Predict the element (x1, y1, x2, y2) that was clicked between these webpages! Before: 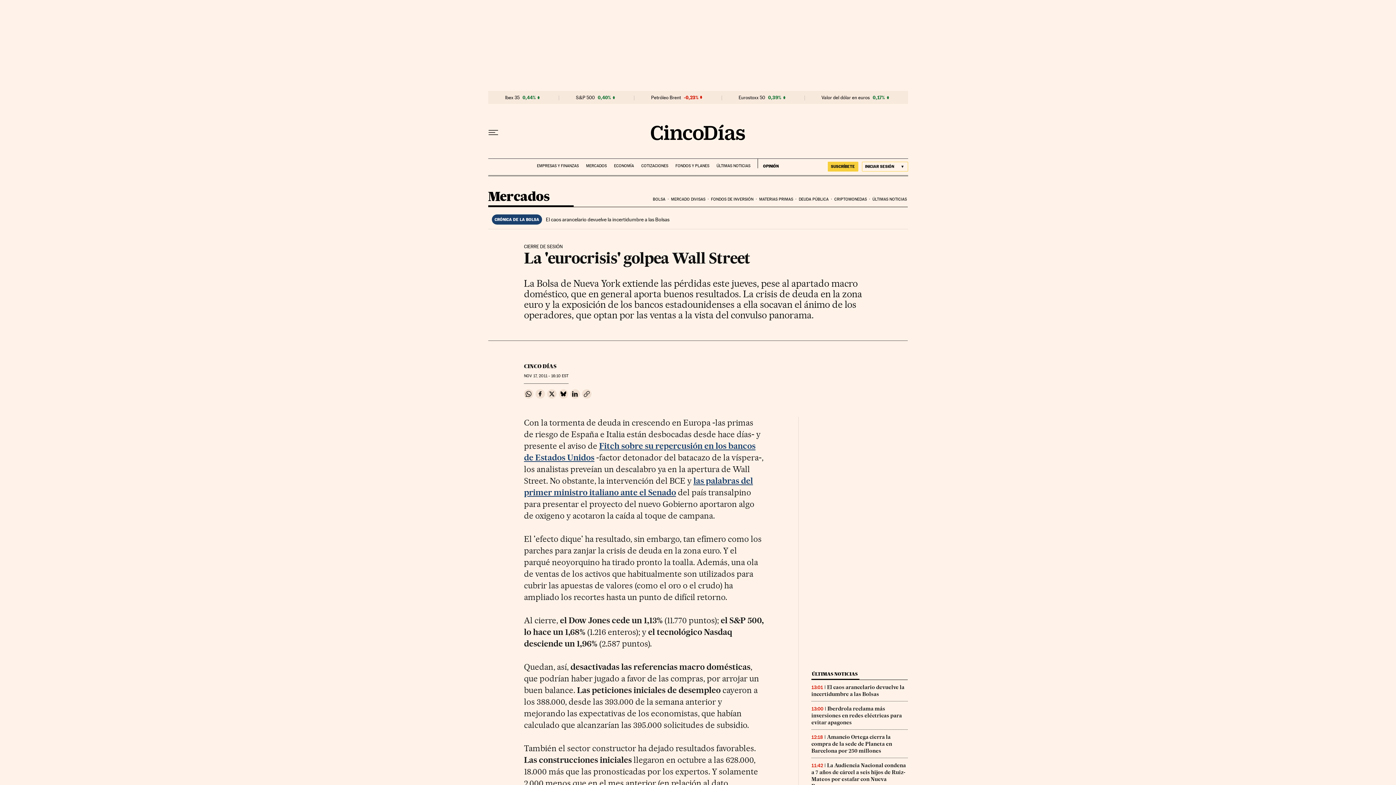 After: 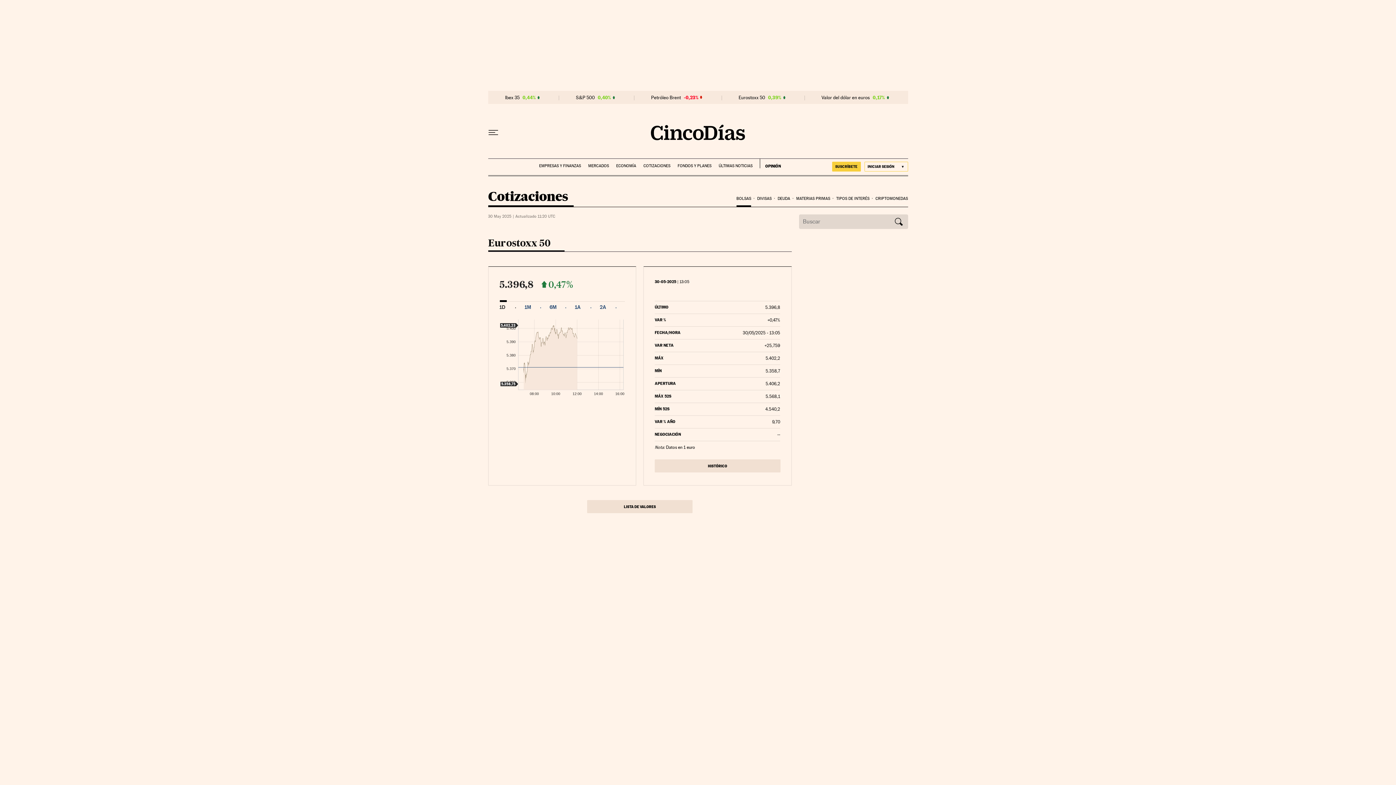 Action: bbox: (738, 94, 765, 100) label: Eurostoxx 50